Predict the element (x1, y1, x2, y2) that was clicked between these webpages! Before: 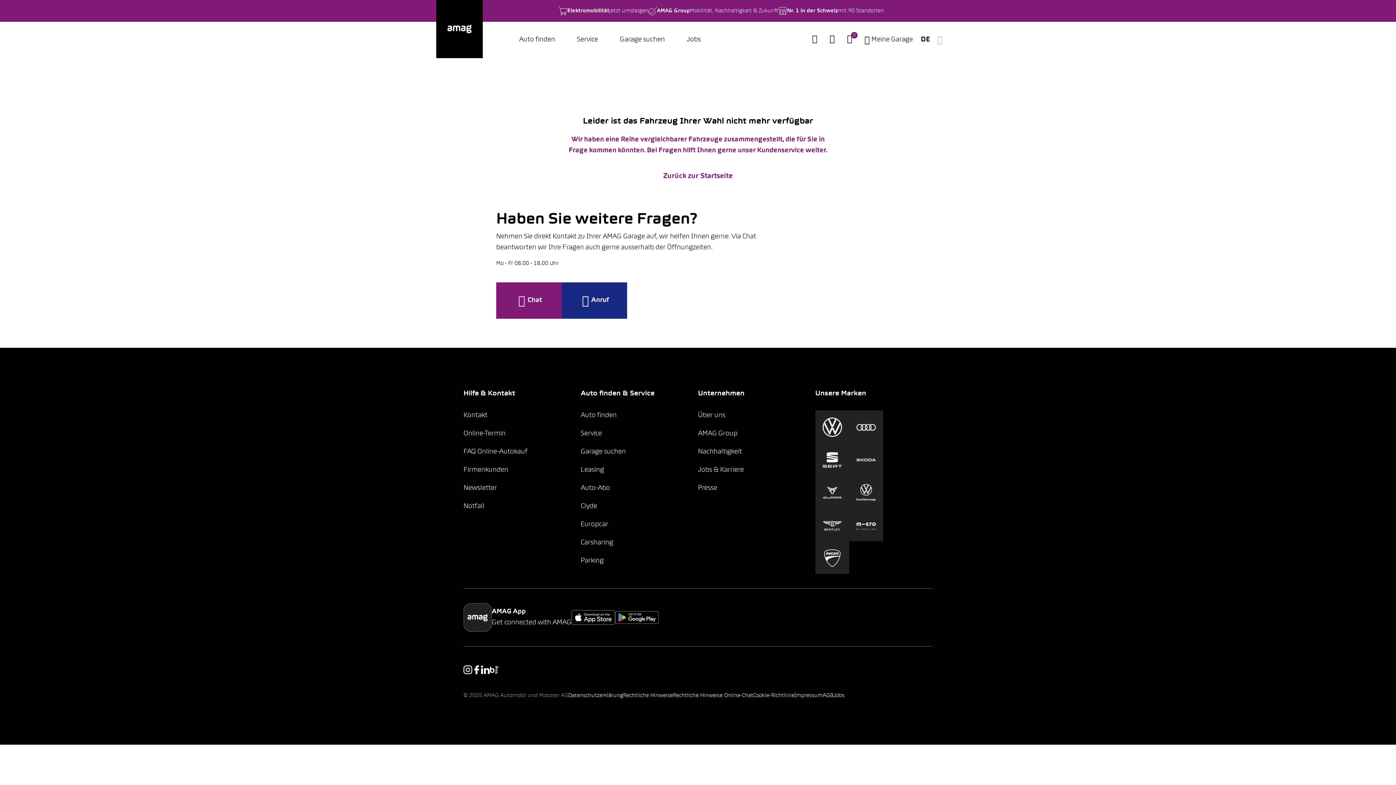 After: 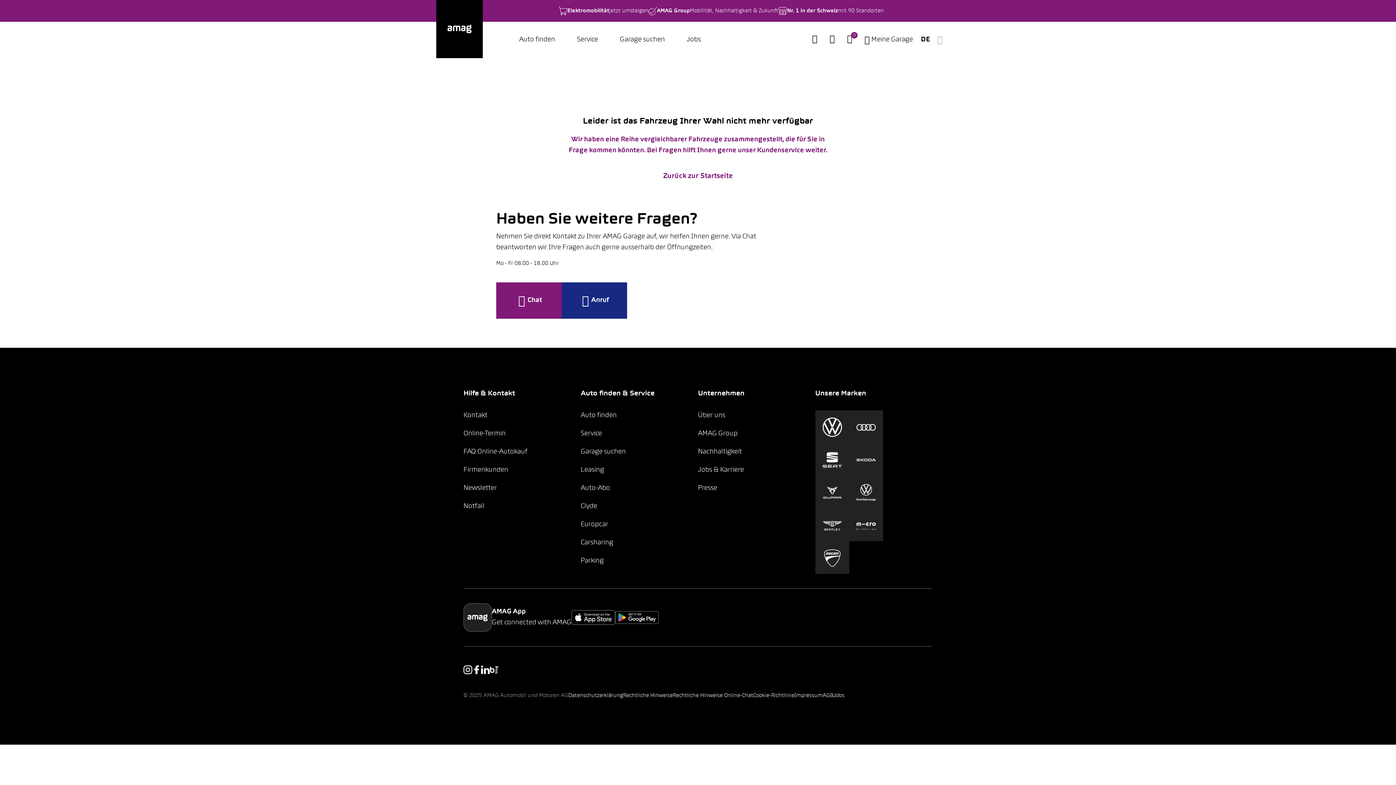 Action: bbox: (463, 603, 571, 632) label: AMAG App
Get connected with AMAG